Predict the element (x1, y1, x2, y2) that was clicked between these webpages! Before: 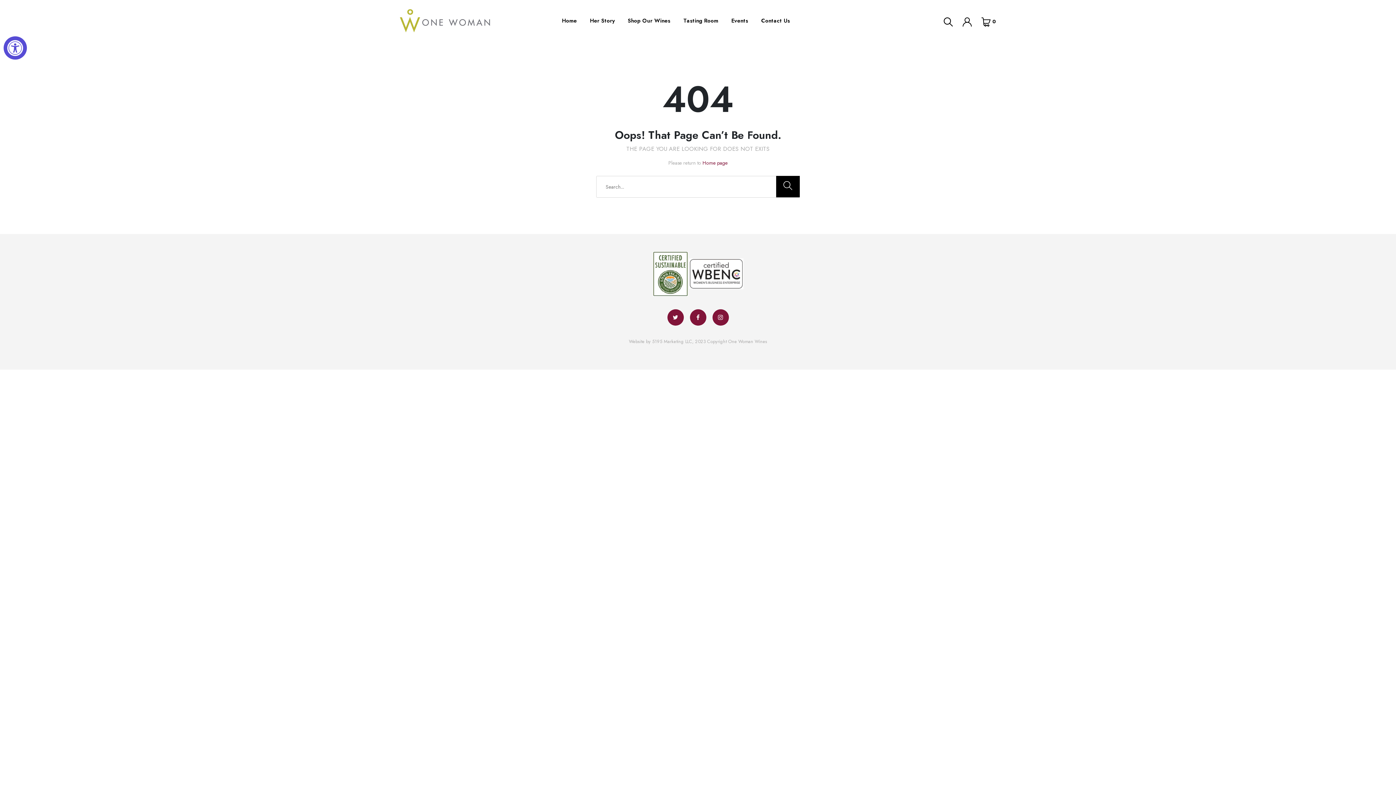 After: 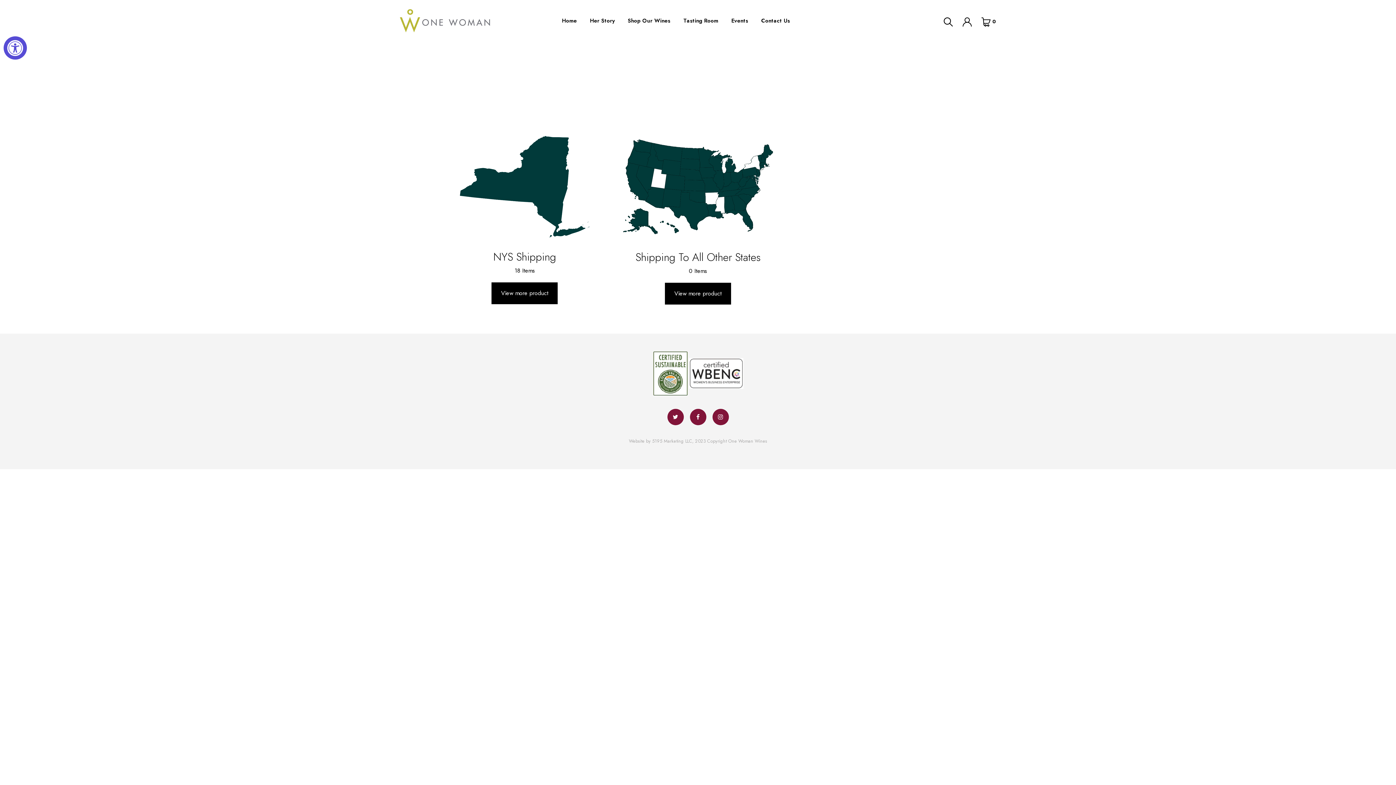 Action: label: Shop Our Wines bbox: (627, 13, 670, 27)